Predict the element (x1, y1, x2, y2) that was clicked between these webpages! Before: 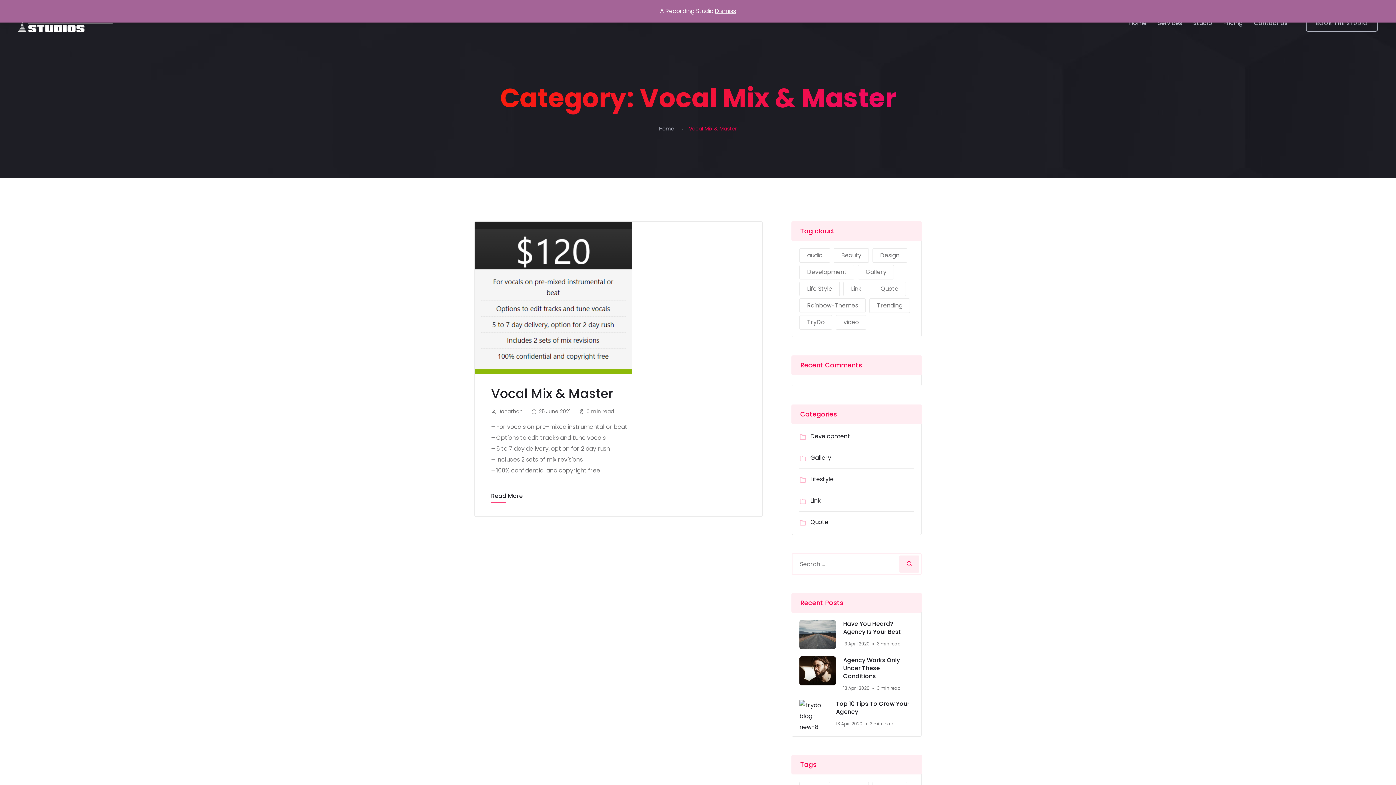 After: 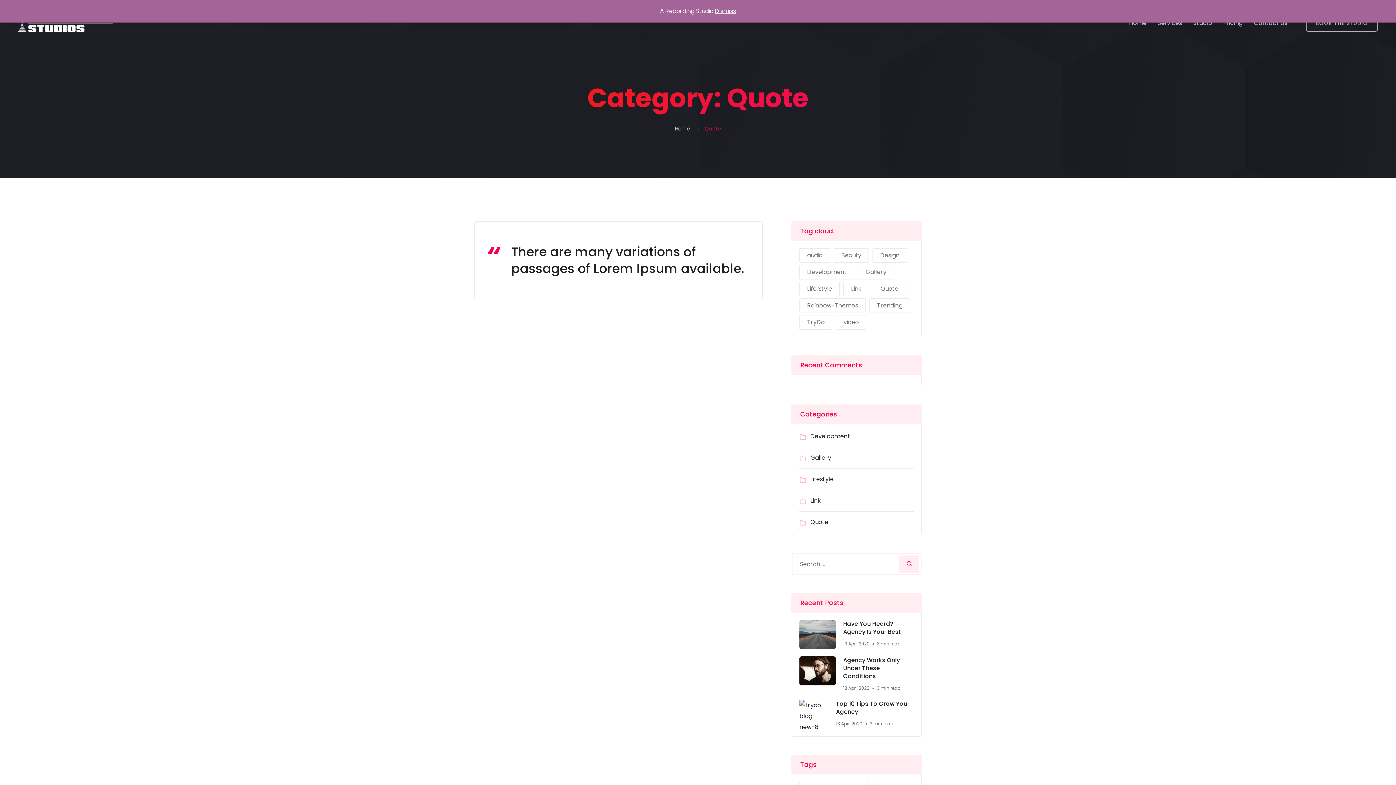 Action: bbox: (810, 518, 828, 526) label: Quote